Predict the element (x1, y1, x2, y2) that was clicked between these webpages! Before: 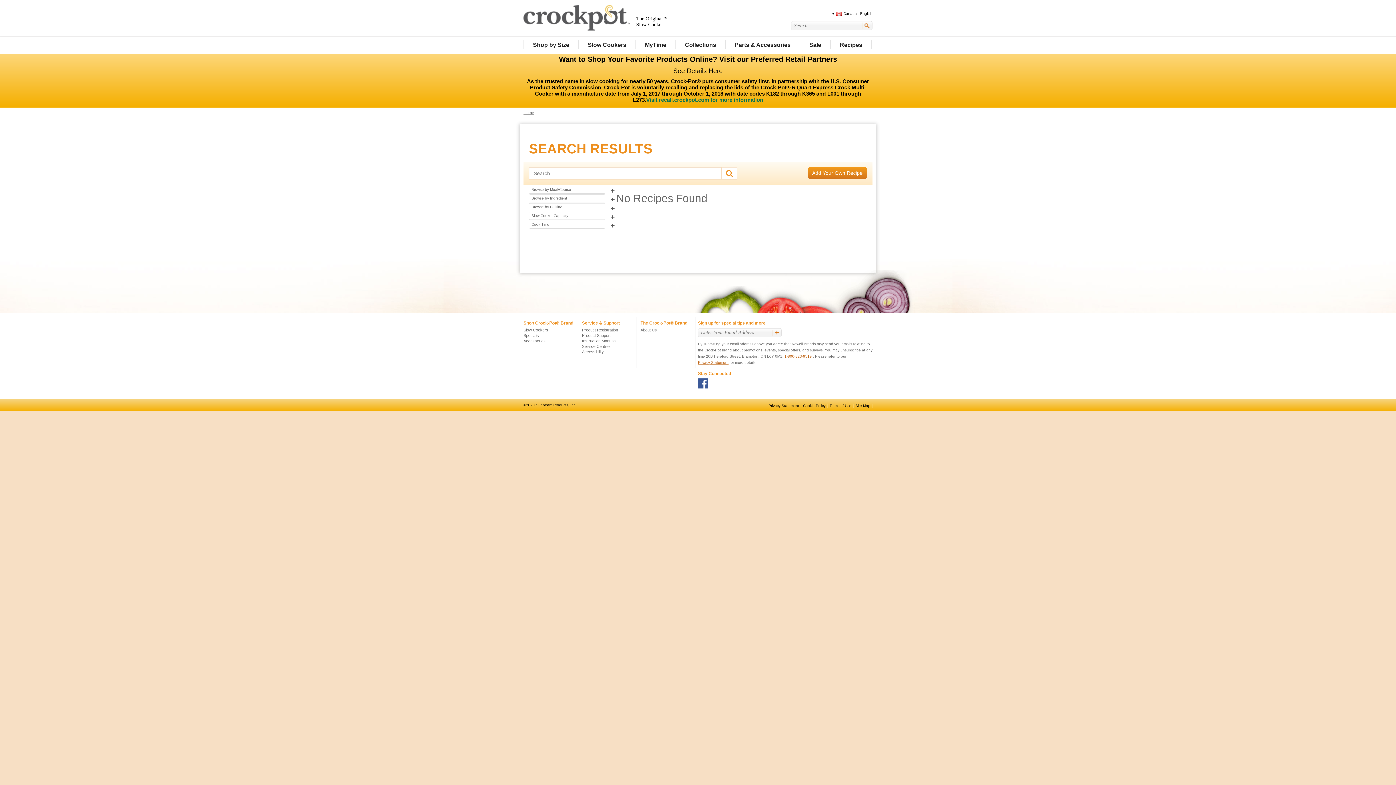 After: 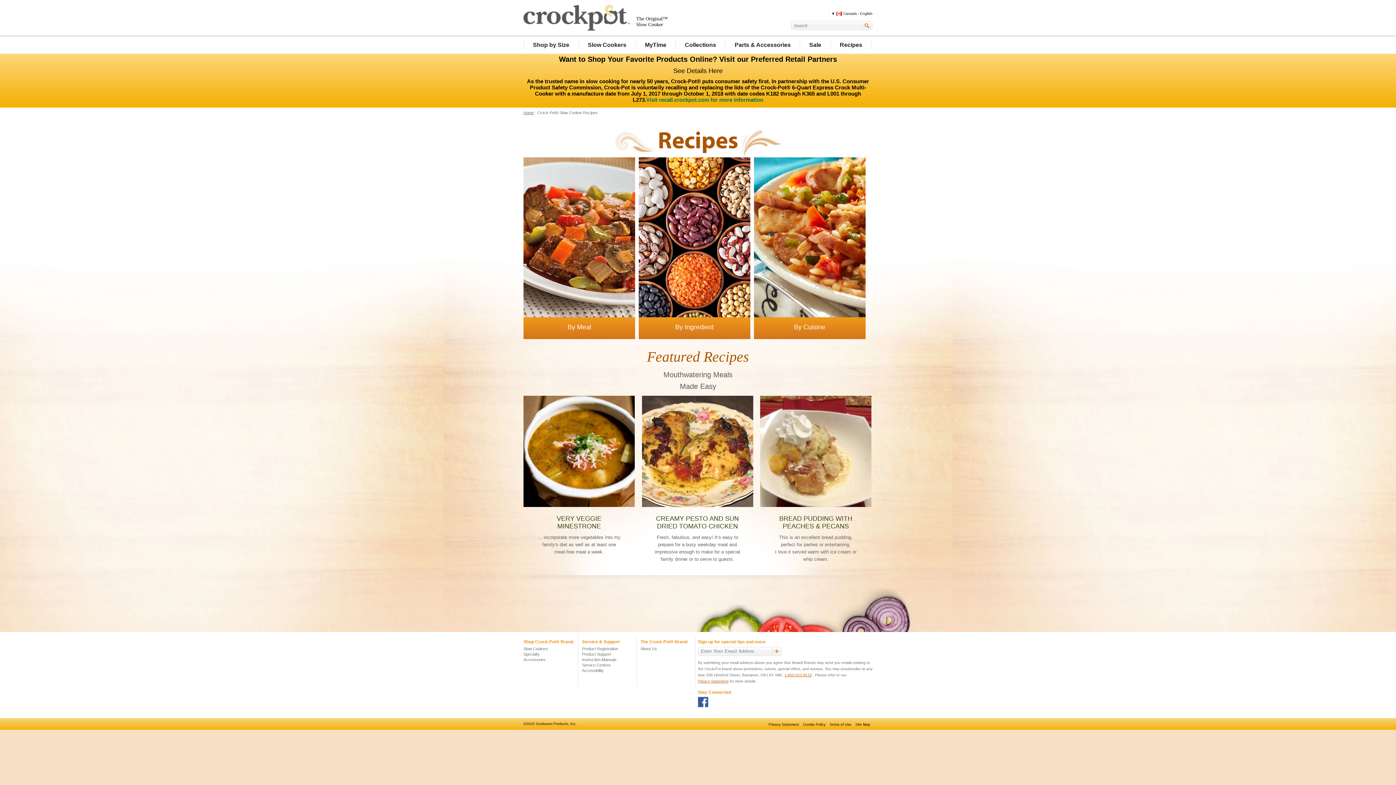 Action: bbox: (830, 40, 871, 53) label: Recipes